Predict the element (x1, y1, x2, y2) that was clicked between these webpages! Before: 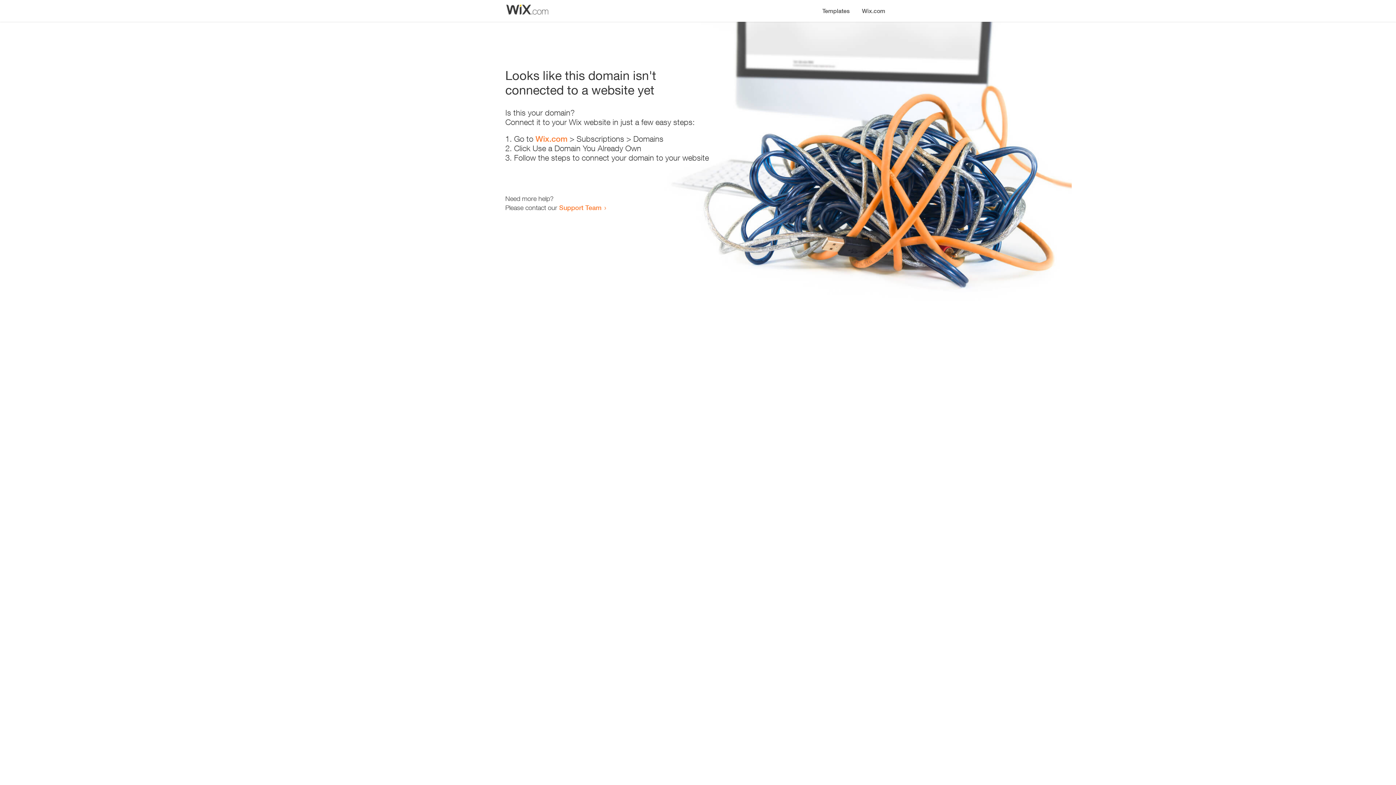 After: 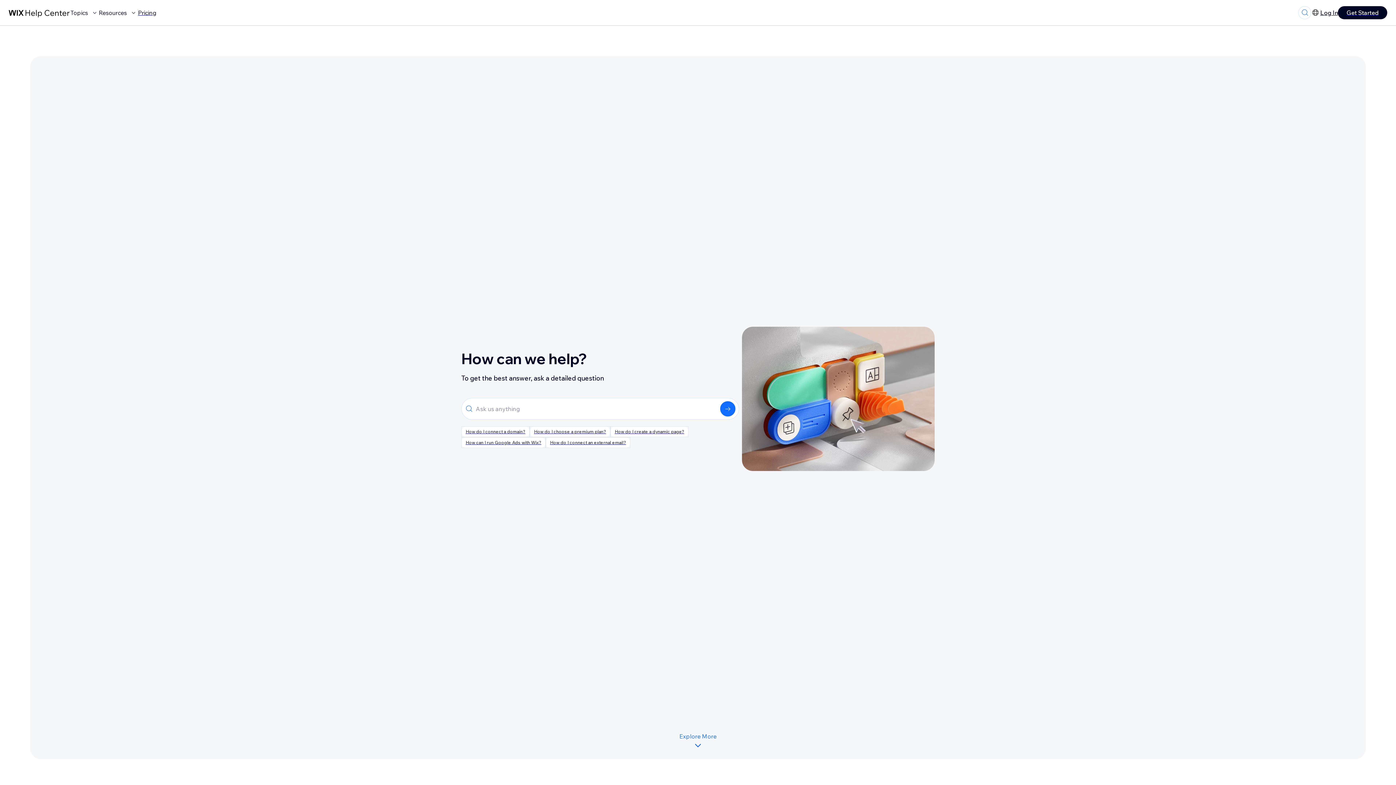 Action: bbox: (559, 203, 601, 211) label: Support Team